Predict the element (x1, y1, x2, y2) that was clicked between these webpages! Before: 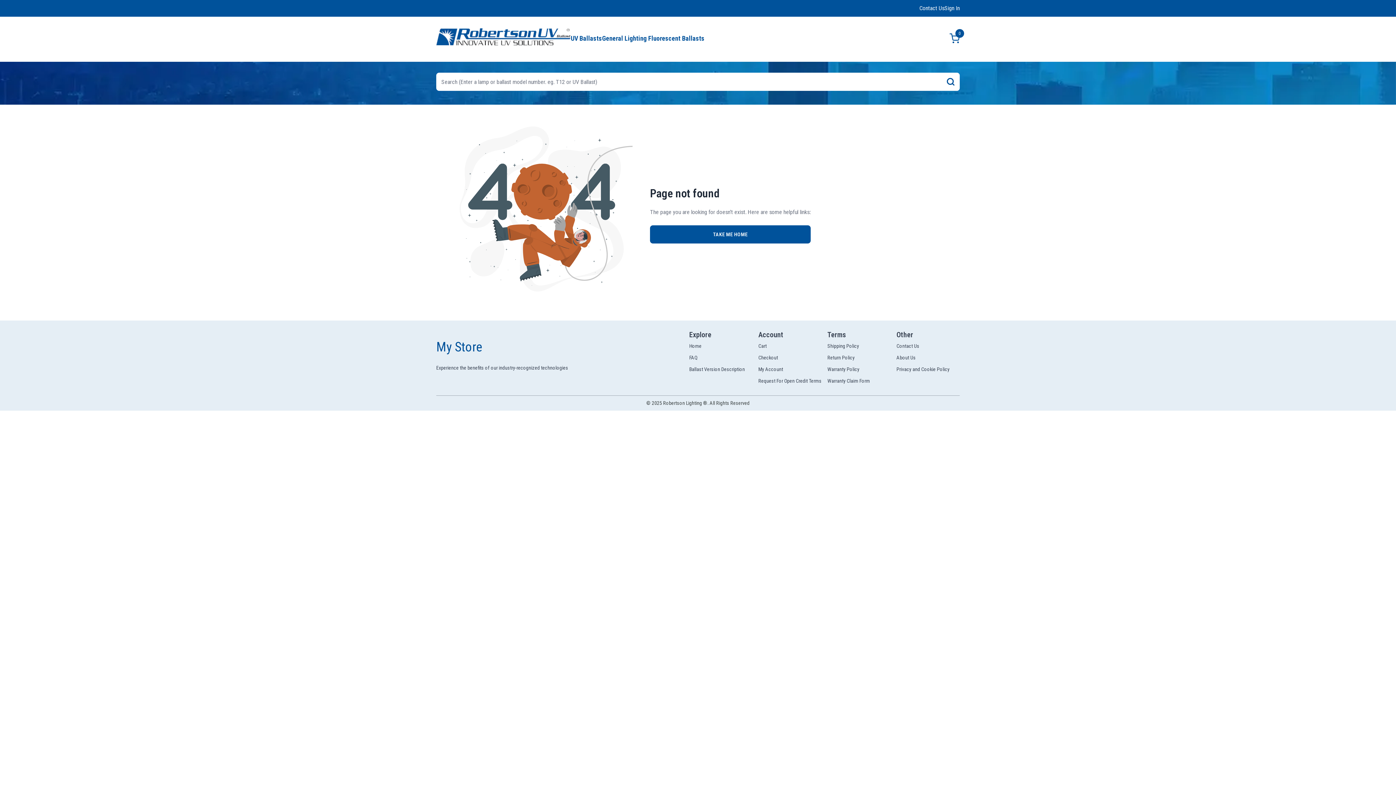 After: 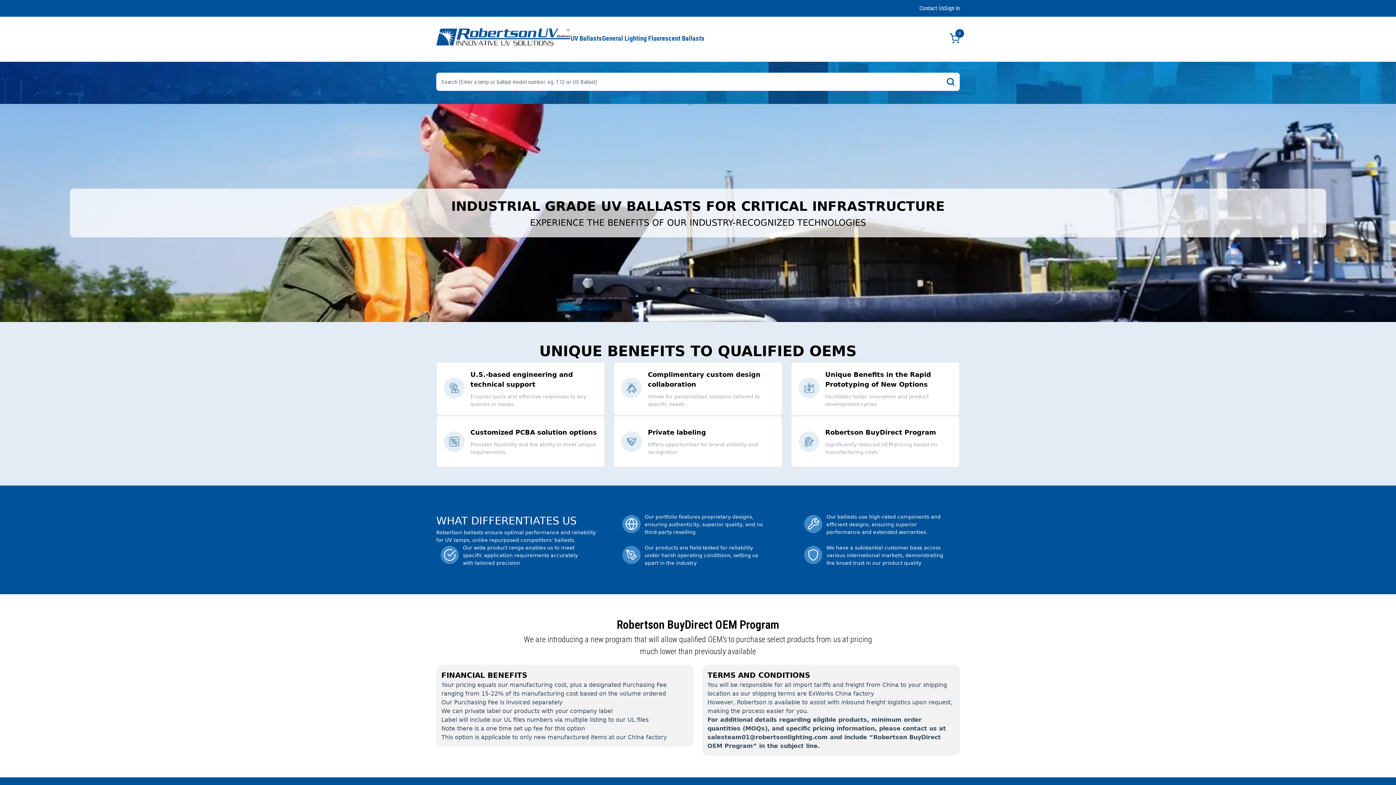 Action: label: TAKE ME HOME bbox: (650, 225, 810, 243)